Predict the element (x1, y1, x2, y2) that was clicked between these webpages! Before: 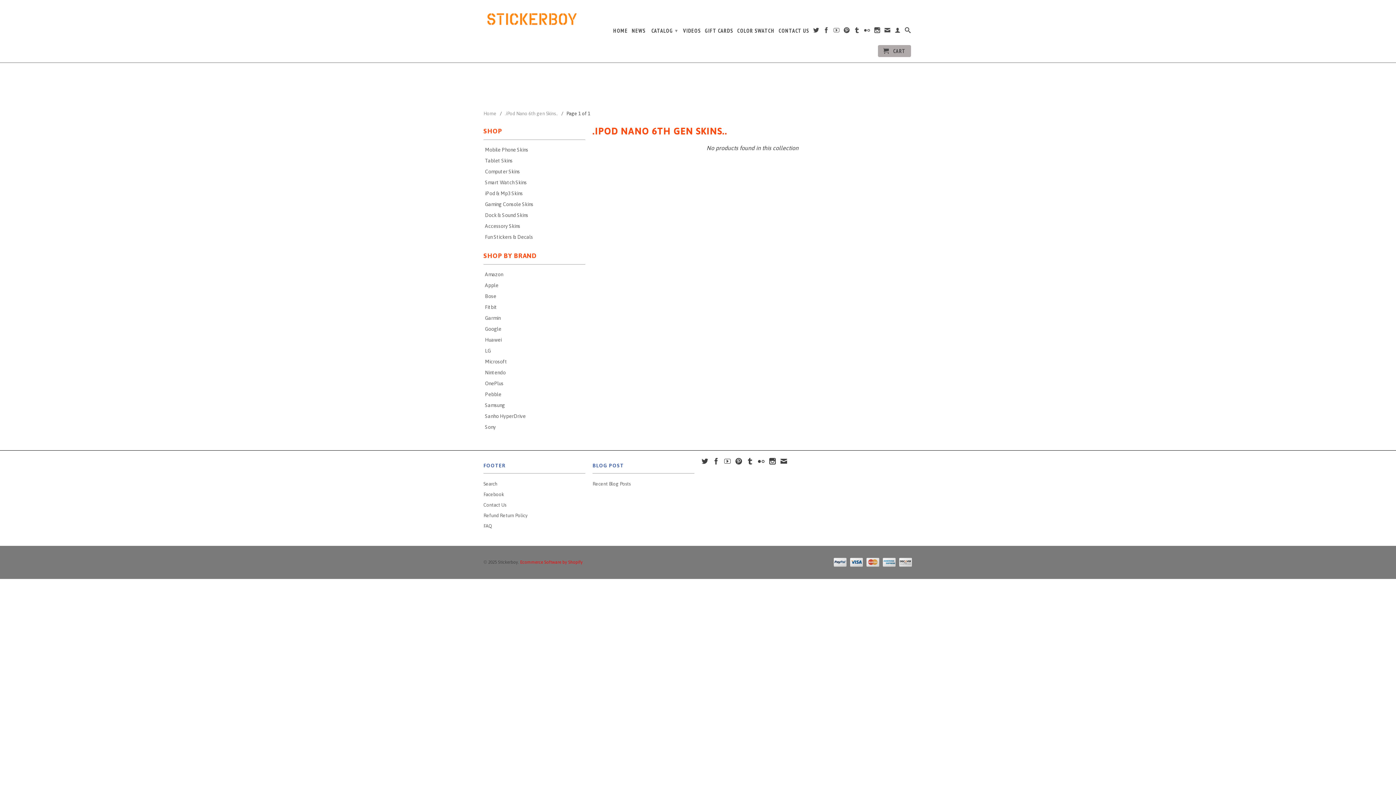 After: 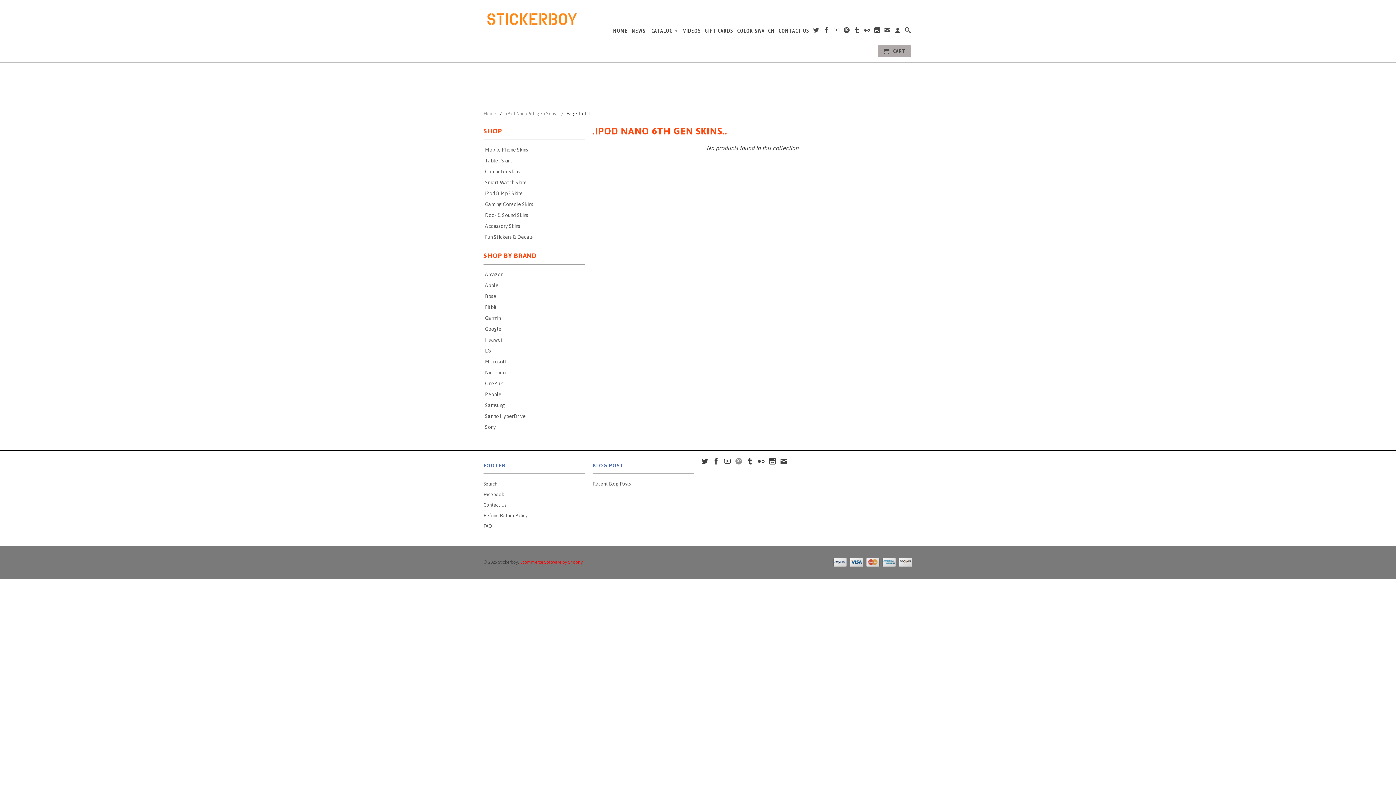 Action: bbox: (735, 458, 742, 464)